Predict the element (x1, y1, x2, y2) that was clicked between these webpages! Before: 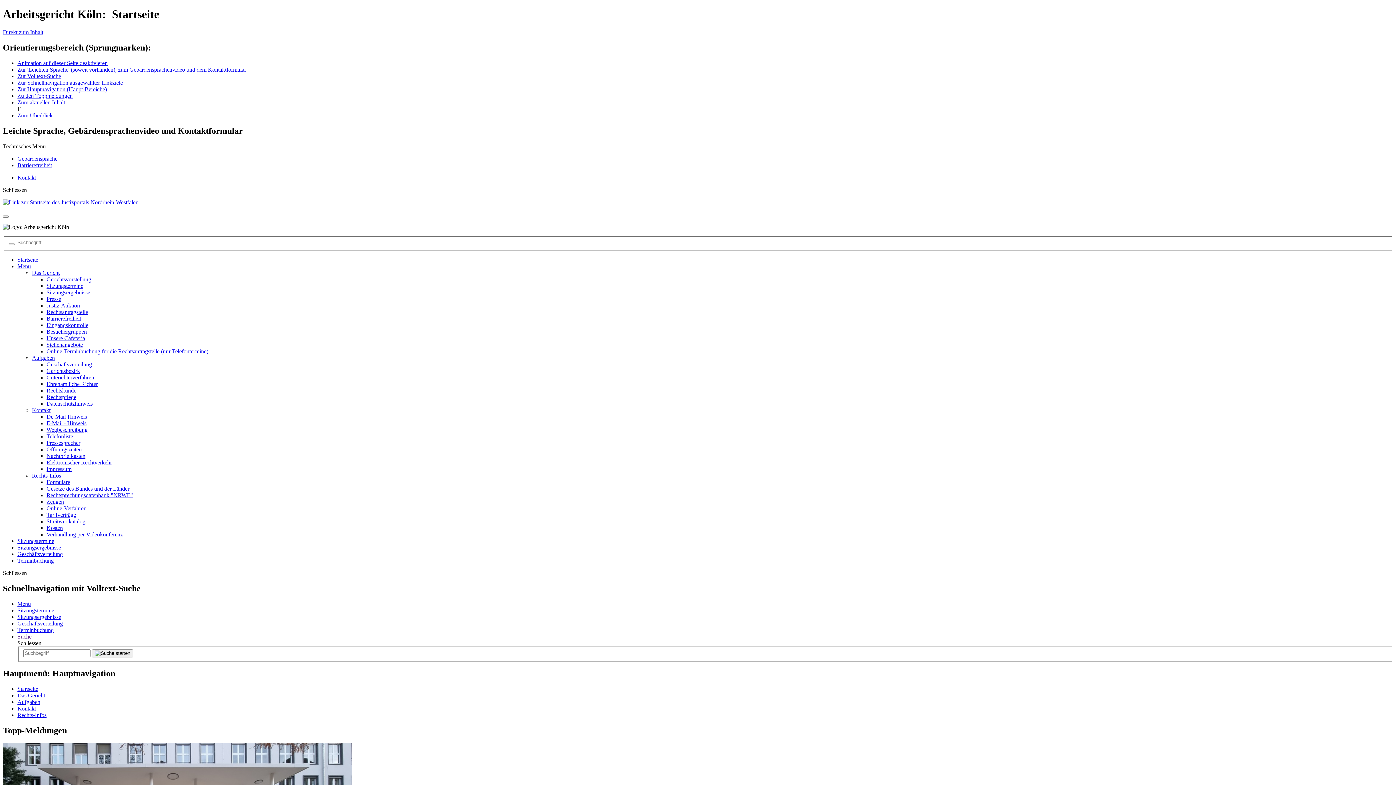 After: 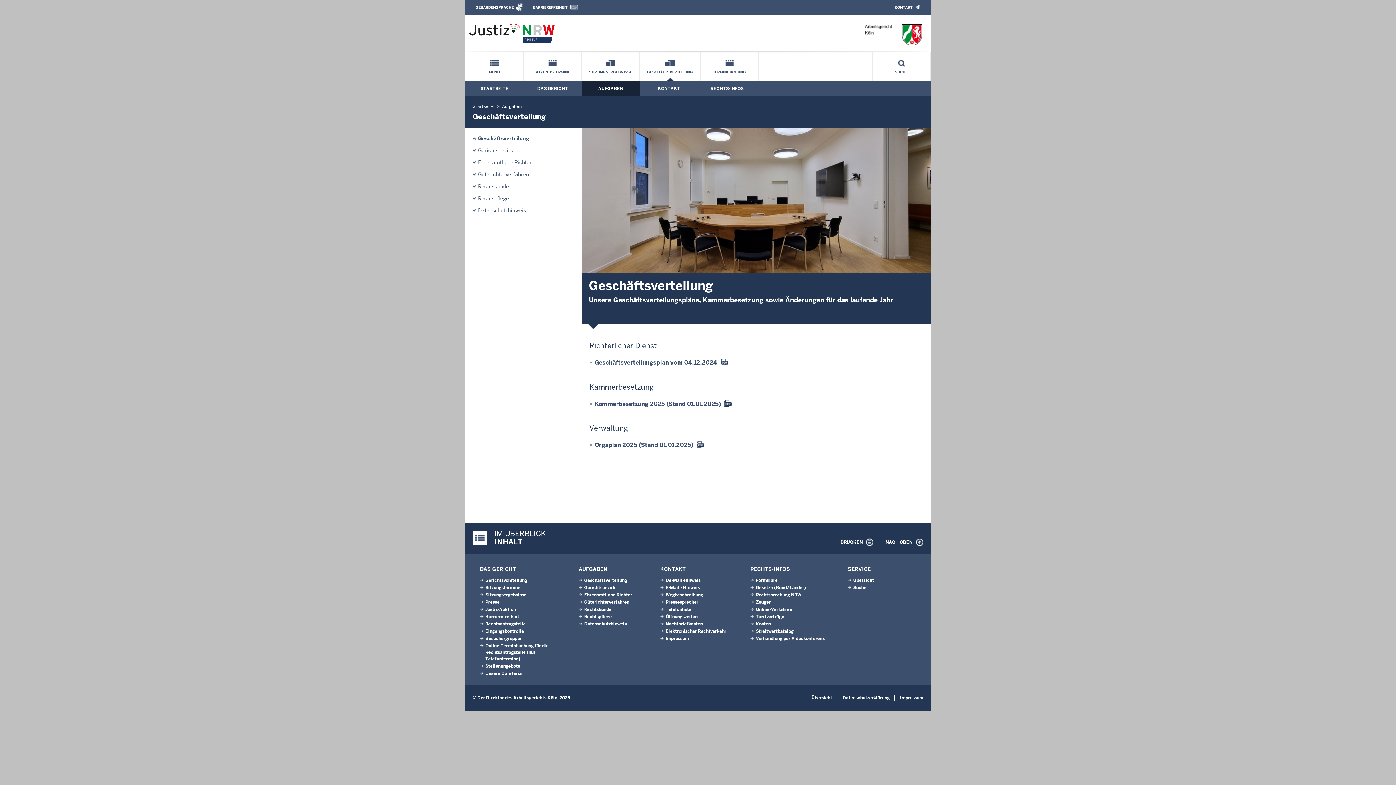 Action: bbox: (17, 551, 62, 557) label: Geschäftsverteilung